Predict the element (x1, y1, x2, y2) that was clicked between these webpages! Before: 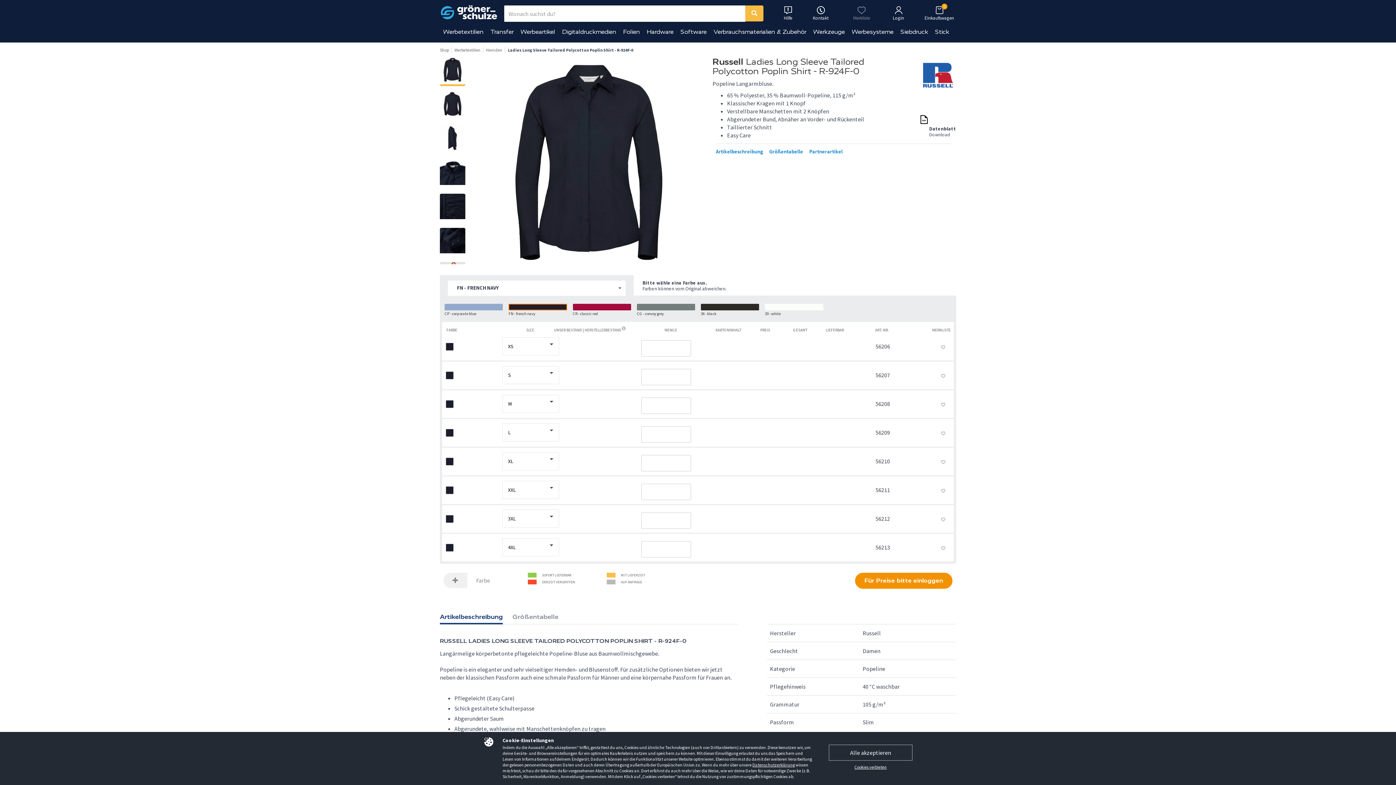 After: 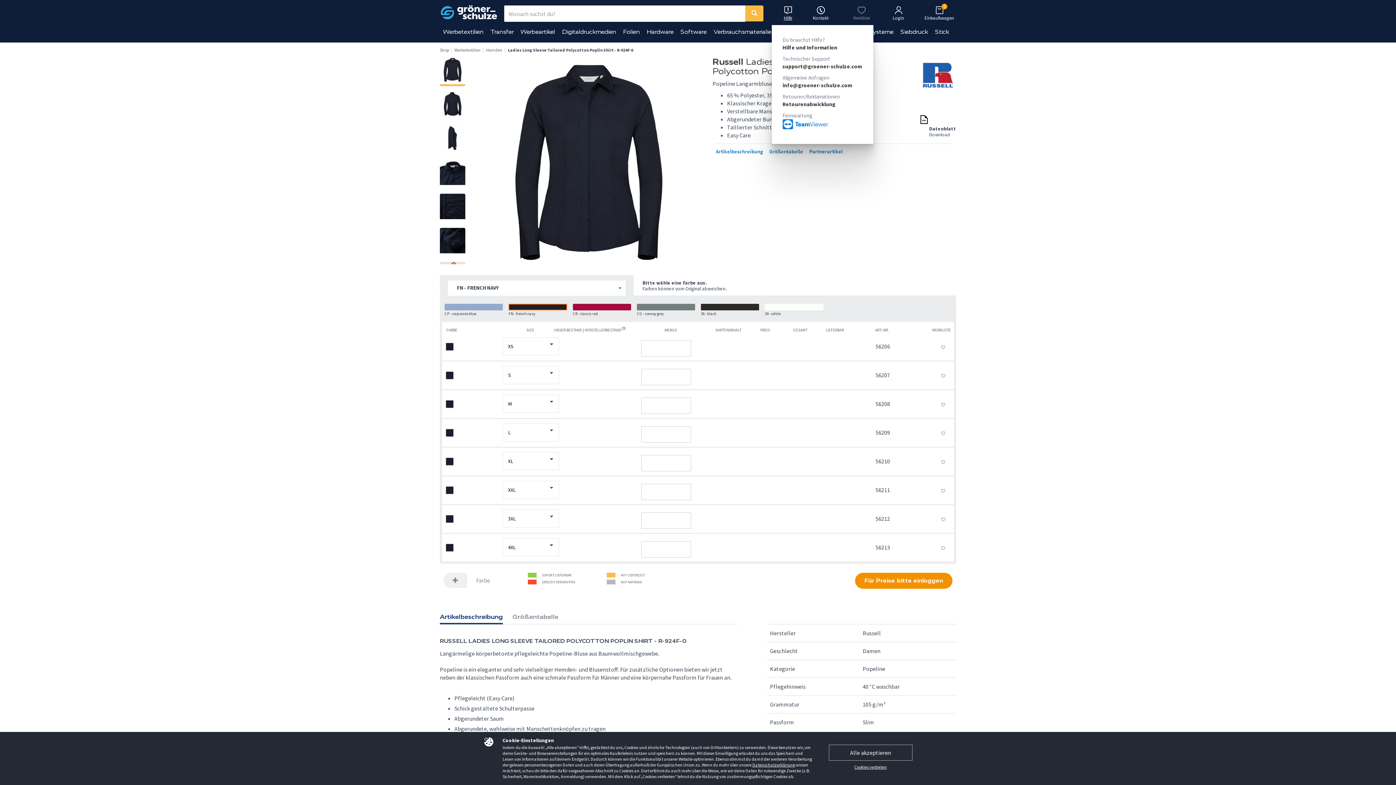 Action: label: Hilfe bbox: (775, 6, 800, 21)